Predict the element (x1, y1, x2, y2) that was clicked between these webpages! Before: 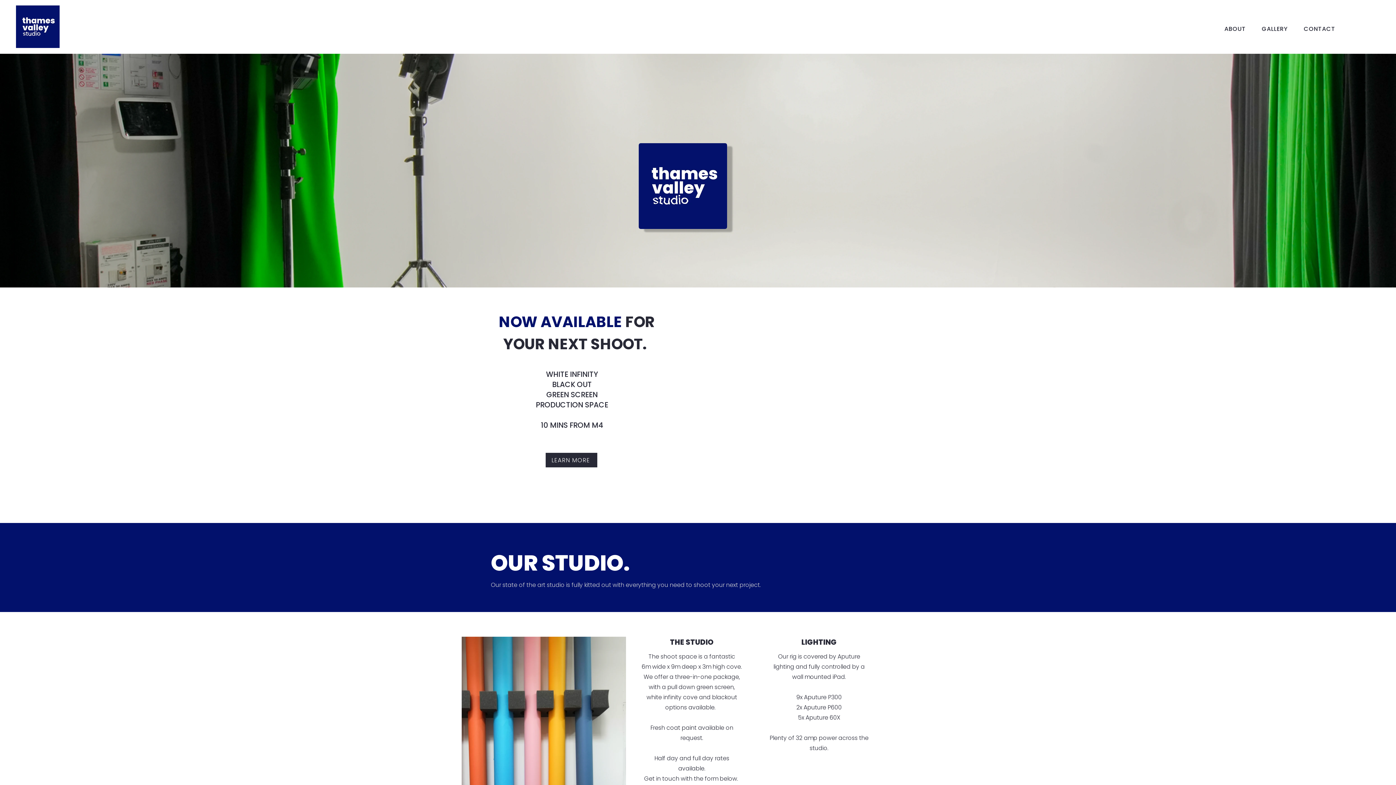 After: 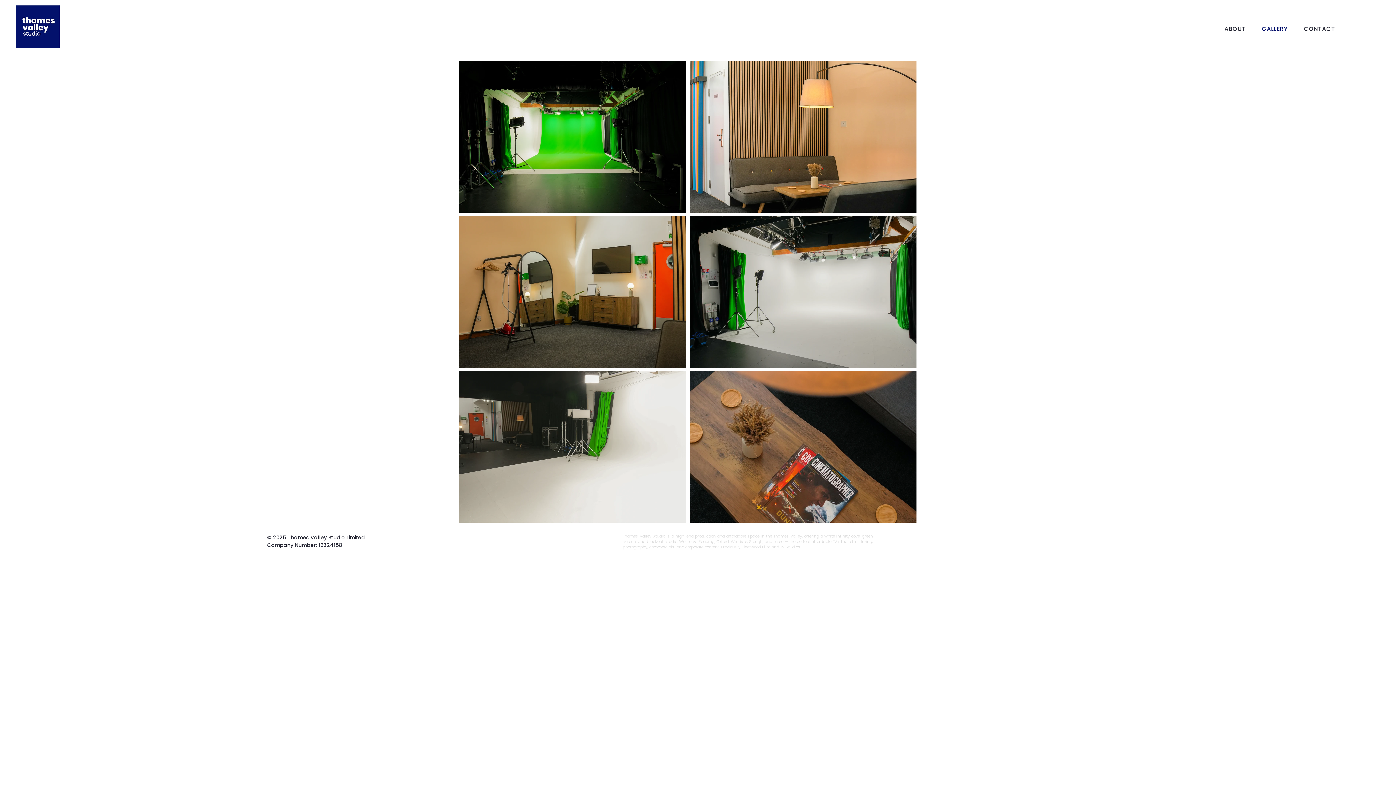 Action: bbox: (1255, 20, 1294, 37) label: GALLERY